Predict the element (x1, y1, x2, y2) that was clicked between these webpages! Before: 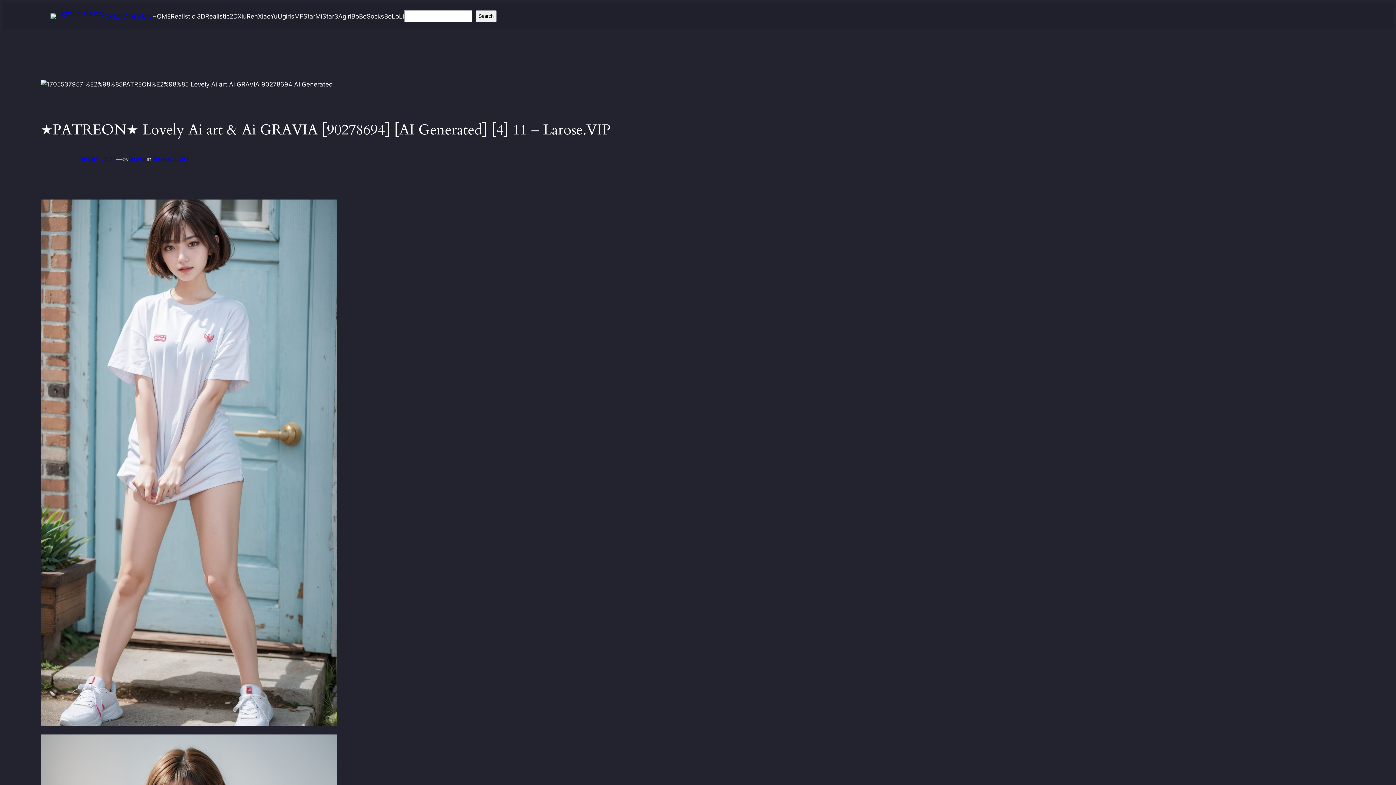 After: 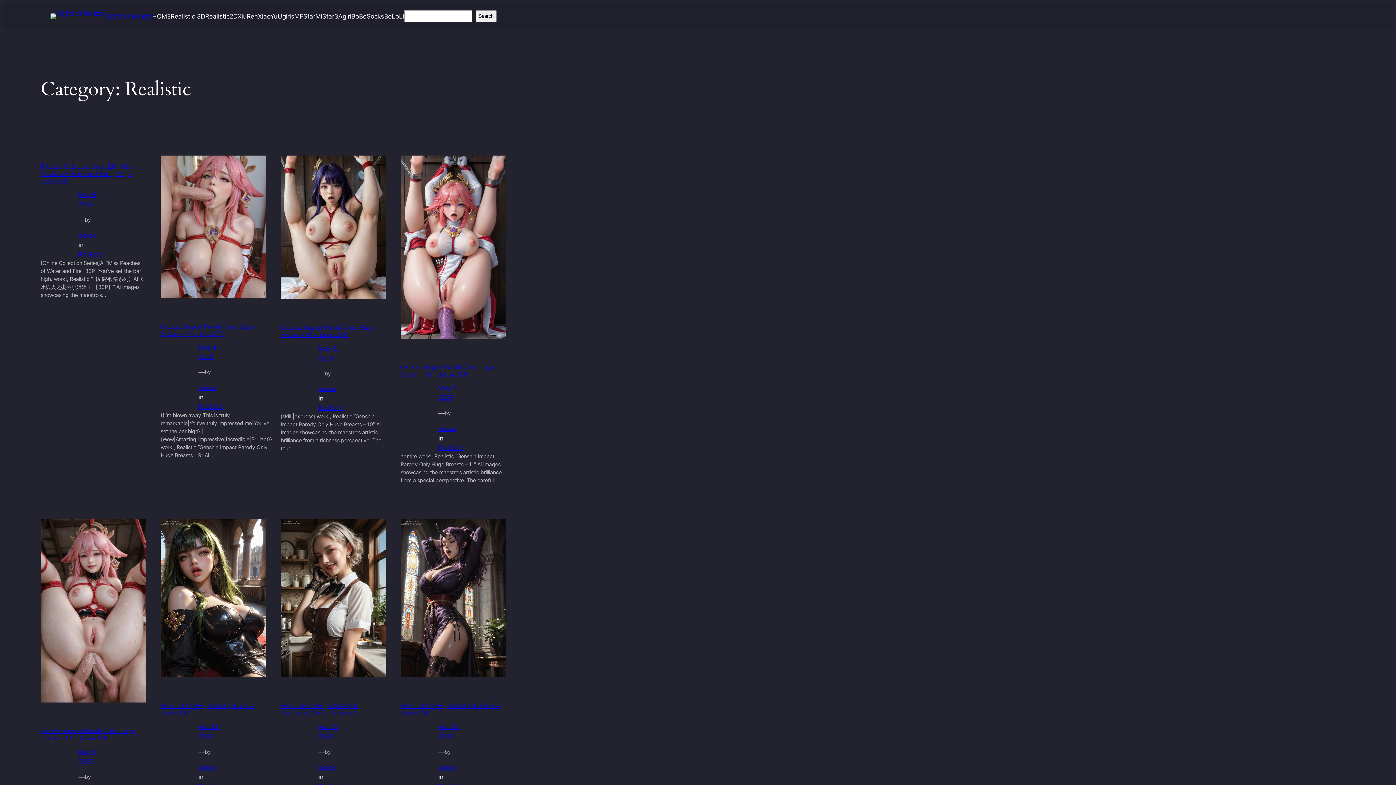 Action: label: Realistic bbox: (205, 11, 229, 20)